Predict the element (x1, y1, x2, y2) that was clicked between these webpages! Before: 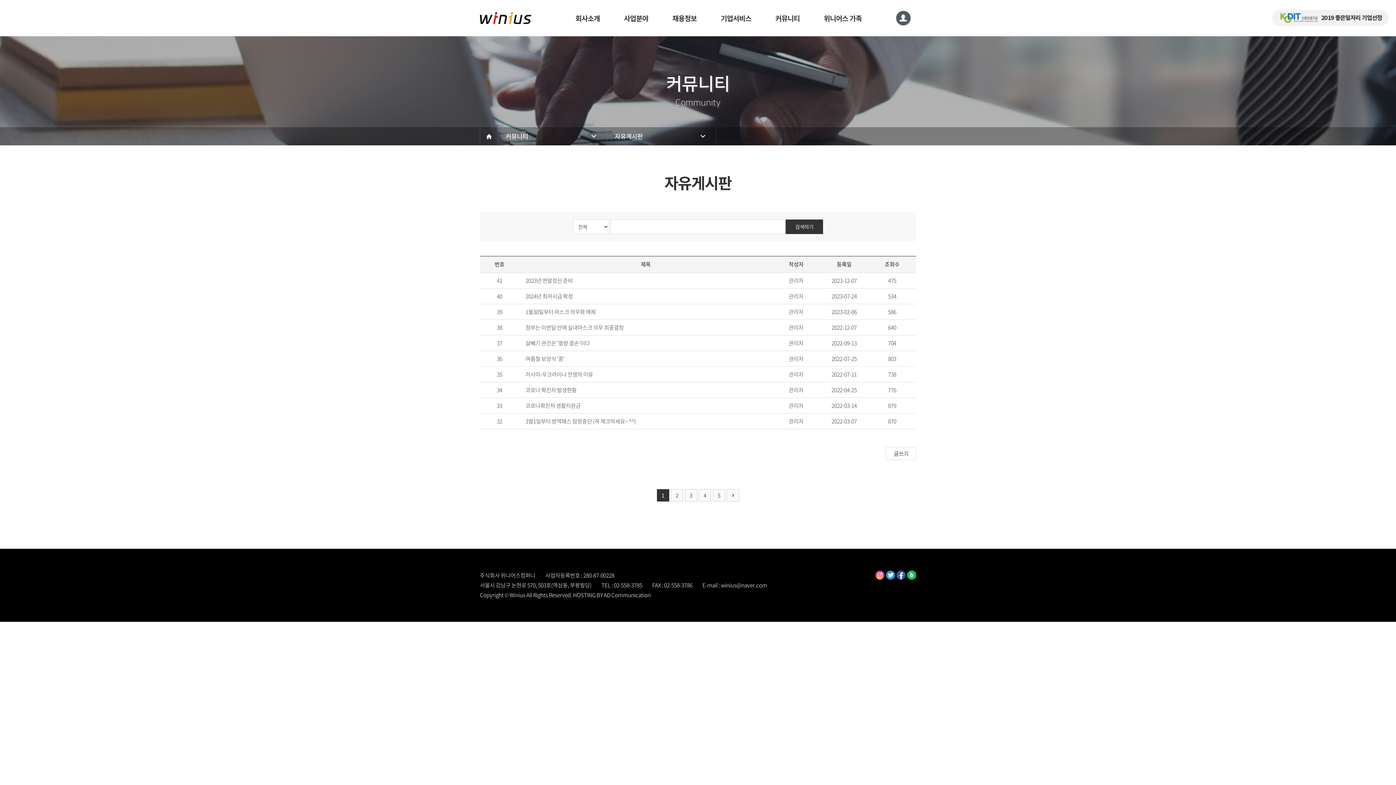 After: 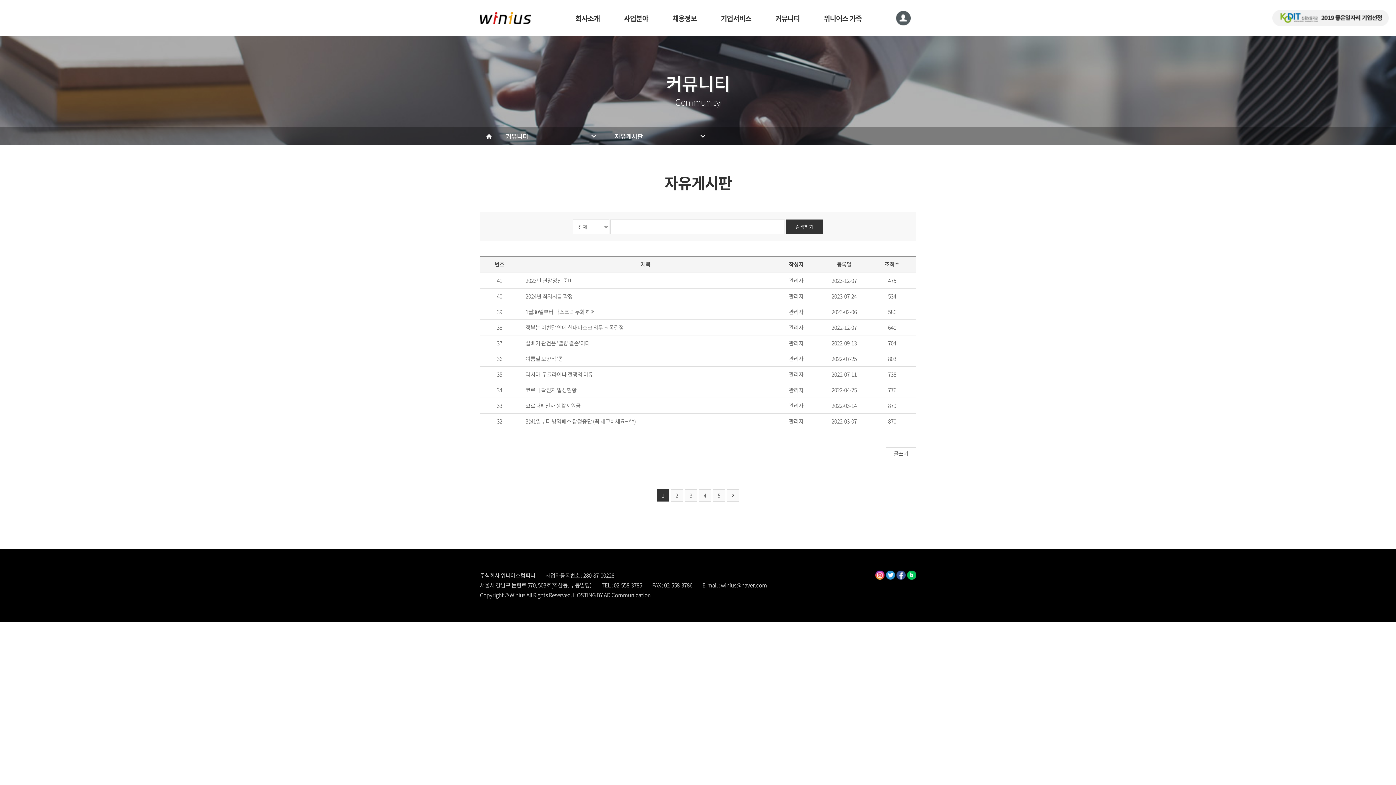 Action: bbox: (896, 571, 905, 579)